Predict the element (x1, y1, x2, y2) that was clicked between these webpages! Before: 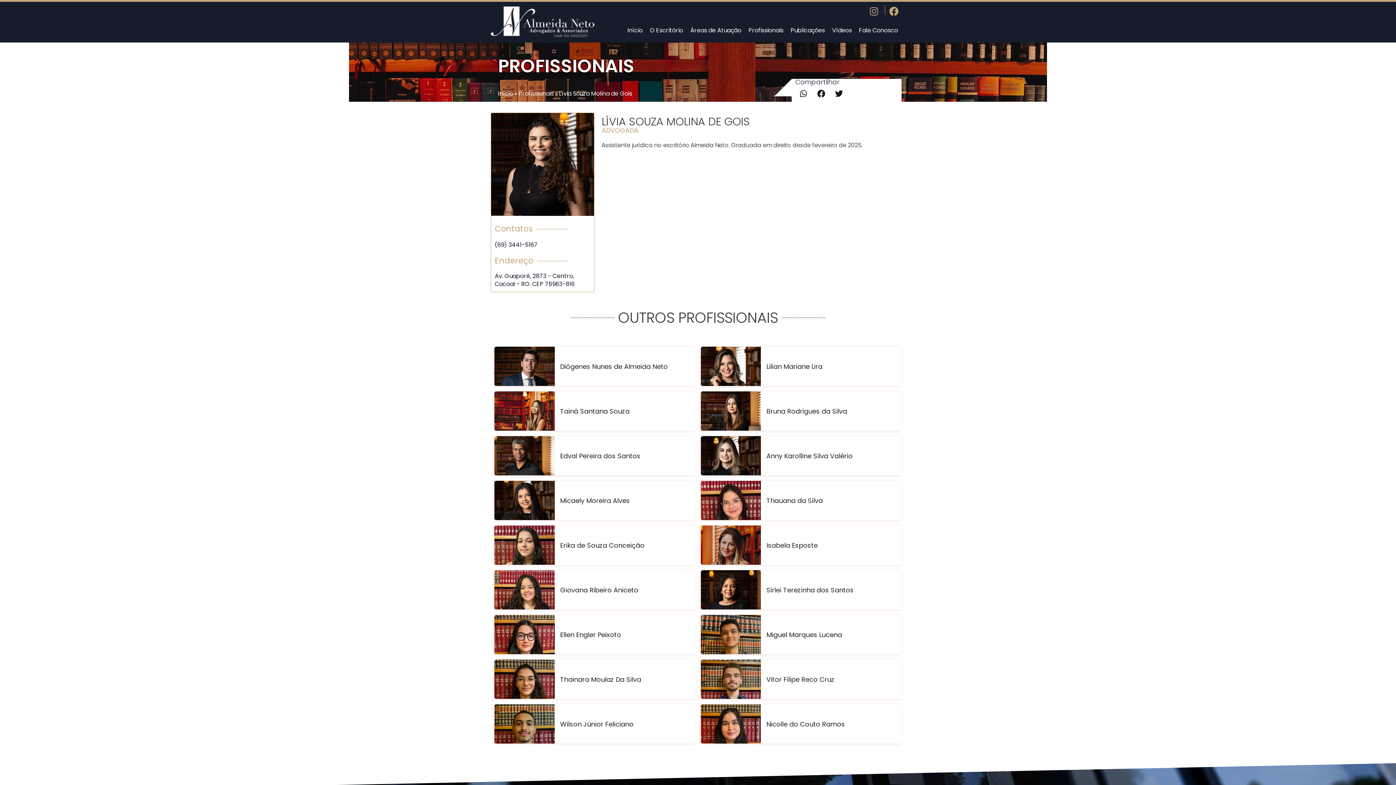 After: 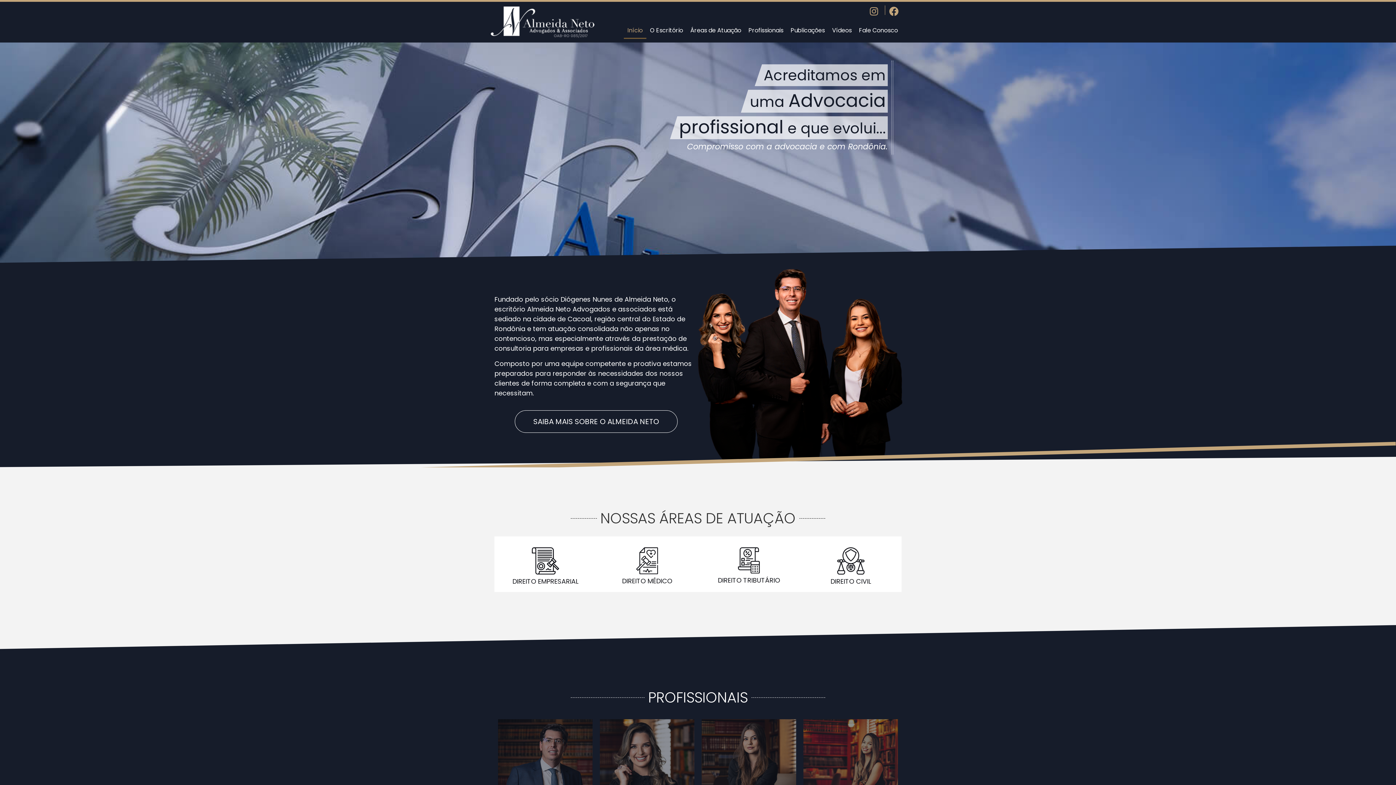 Action: bbox: (490, 6, 594, 37)